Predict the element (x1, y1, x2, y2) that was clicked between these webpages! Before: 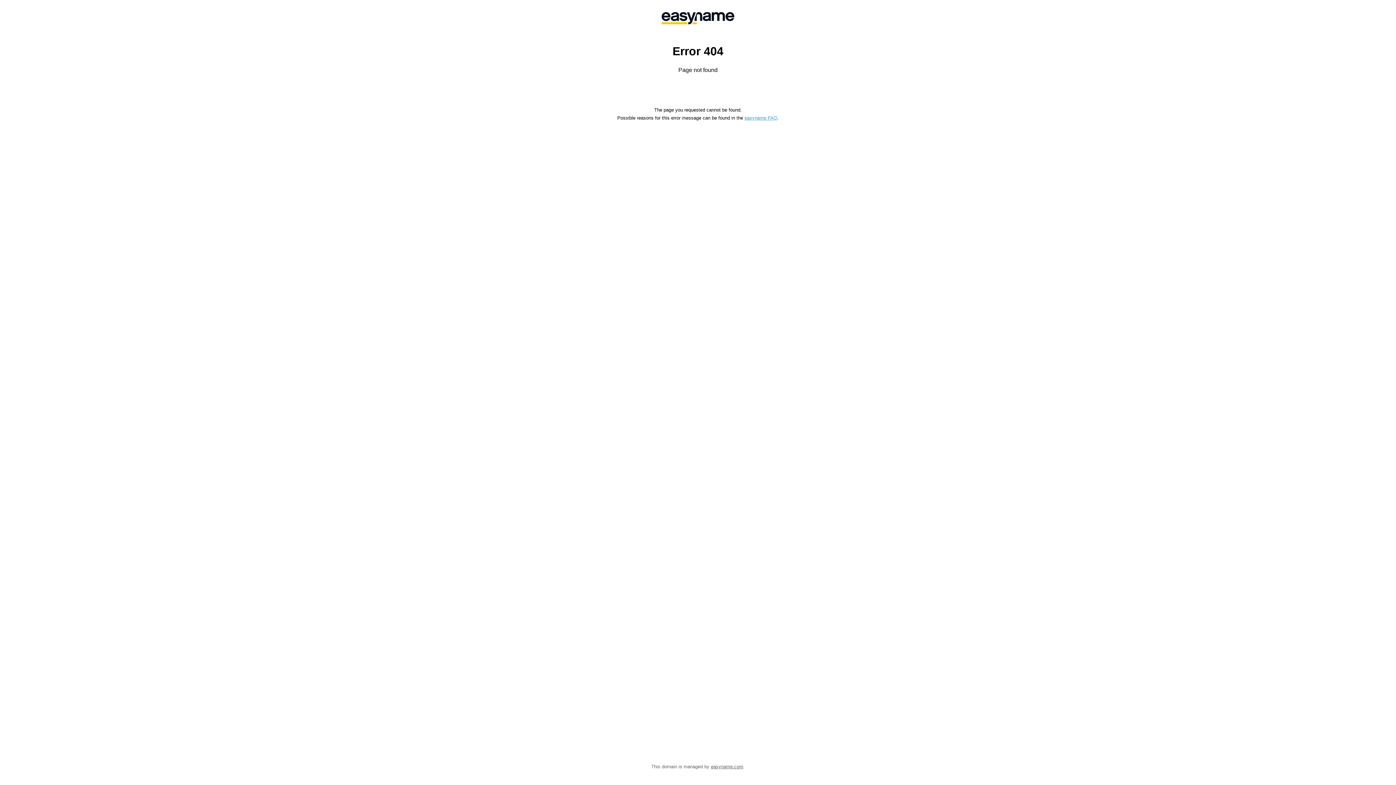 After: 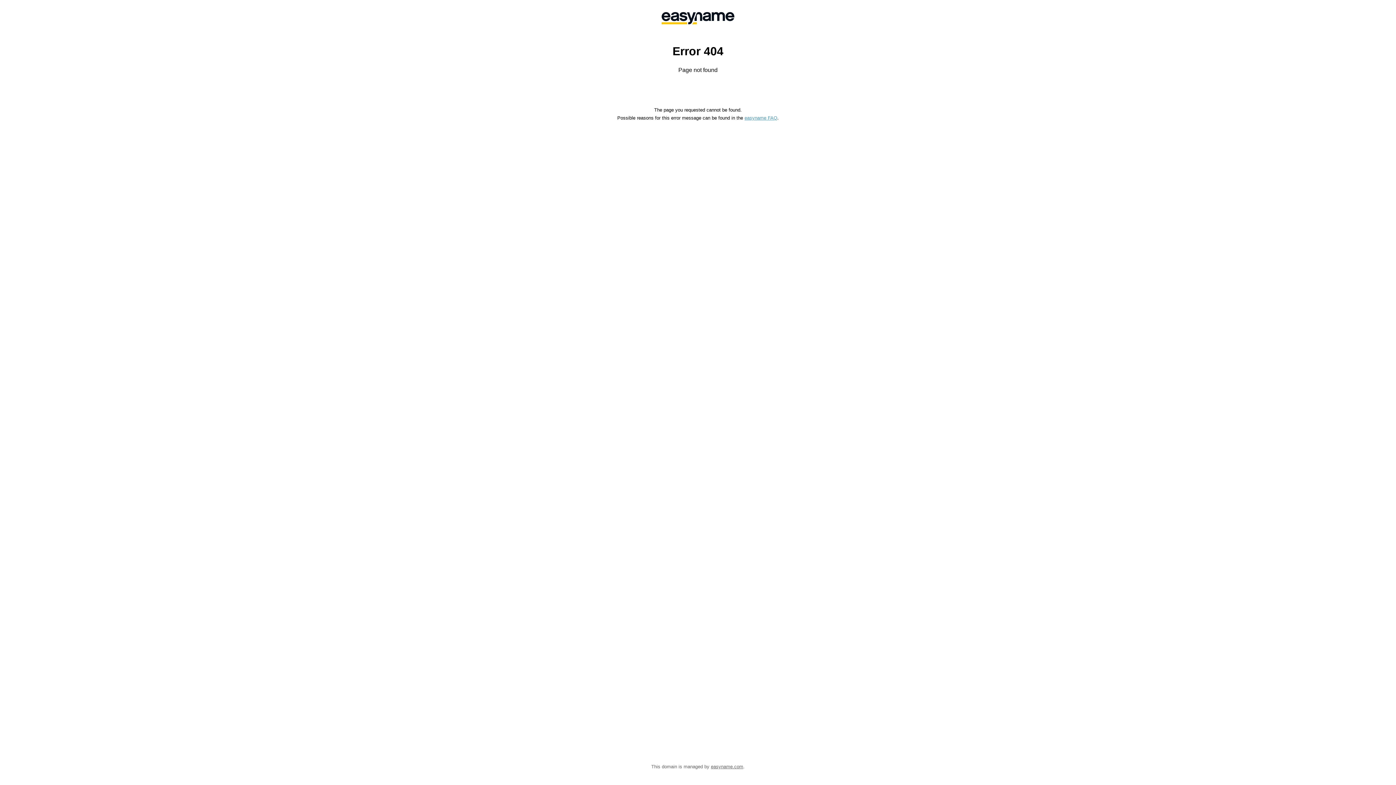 Action: bbox: (744, 115, 777, 120) label: easyname FAQ